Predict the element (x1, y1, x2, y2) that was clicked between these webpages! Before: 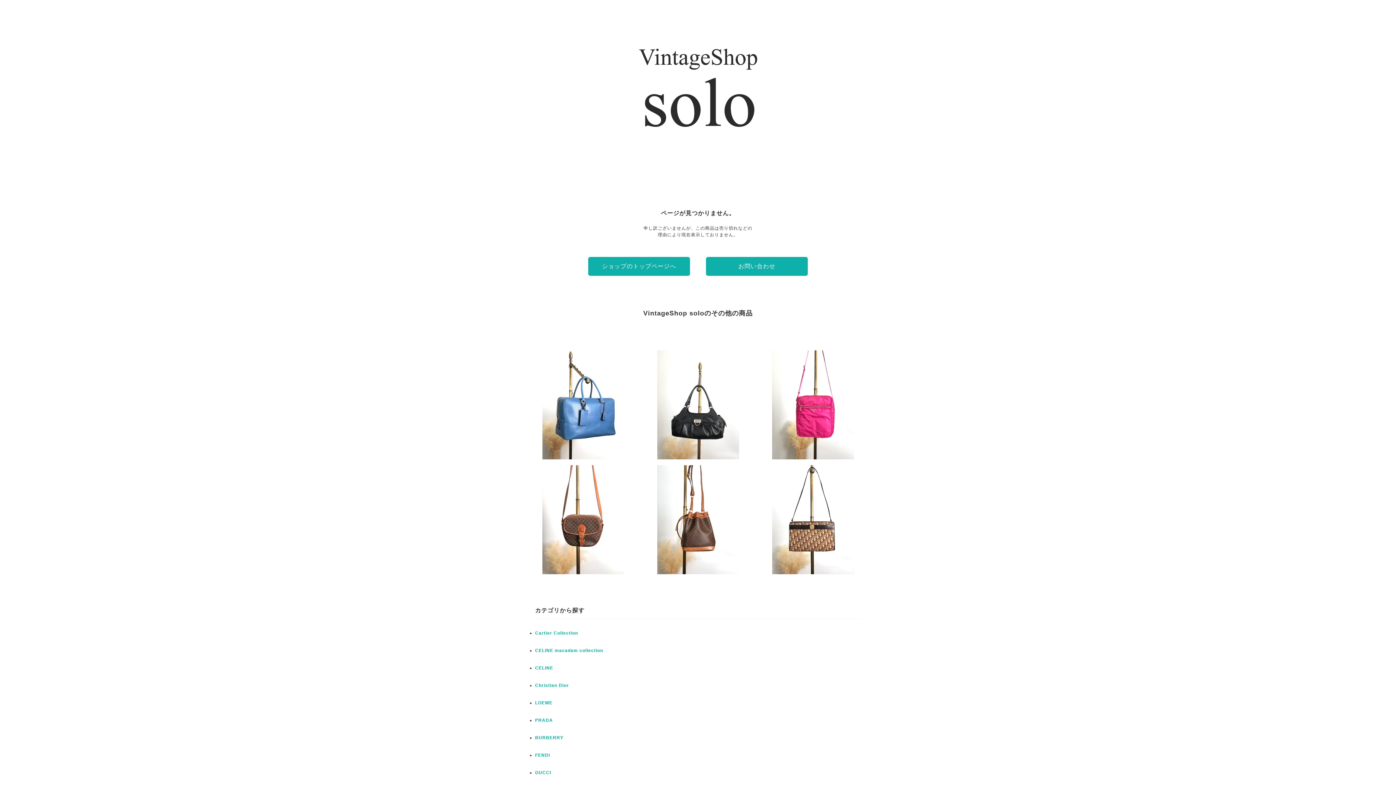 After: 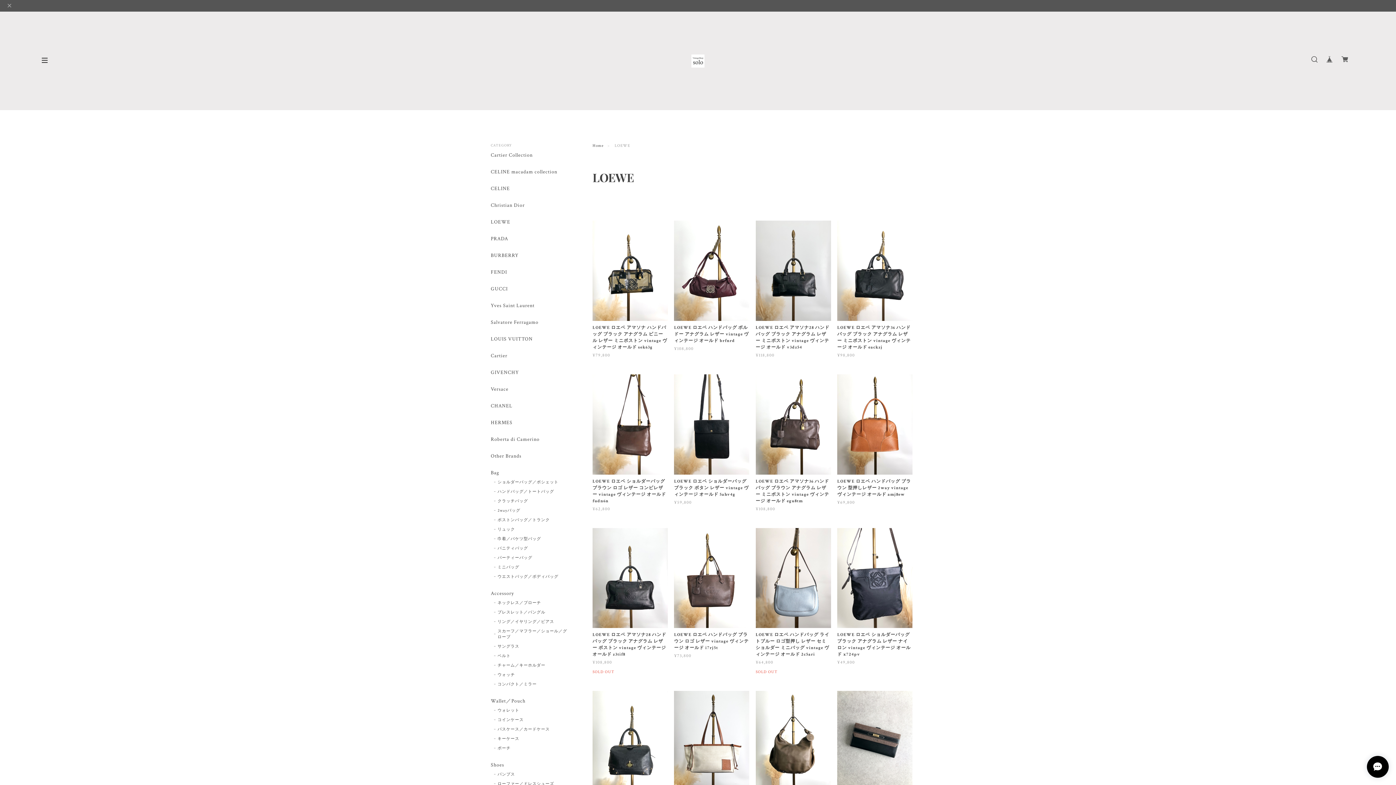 Action: bbox: (535, 700, 552, 705) label: LOEWE